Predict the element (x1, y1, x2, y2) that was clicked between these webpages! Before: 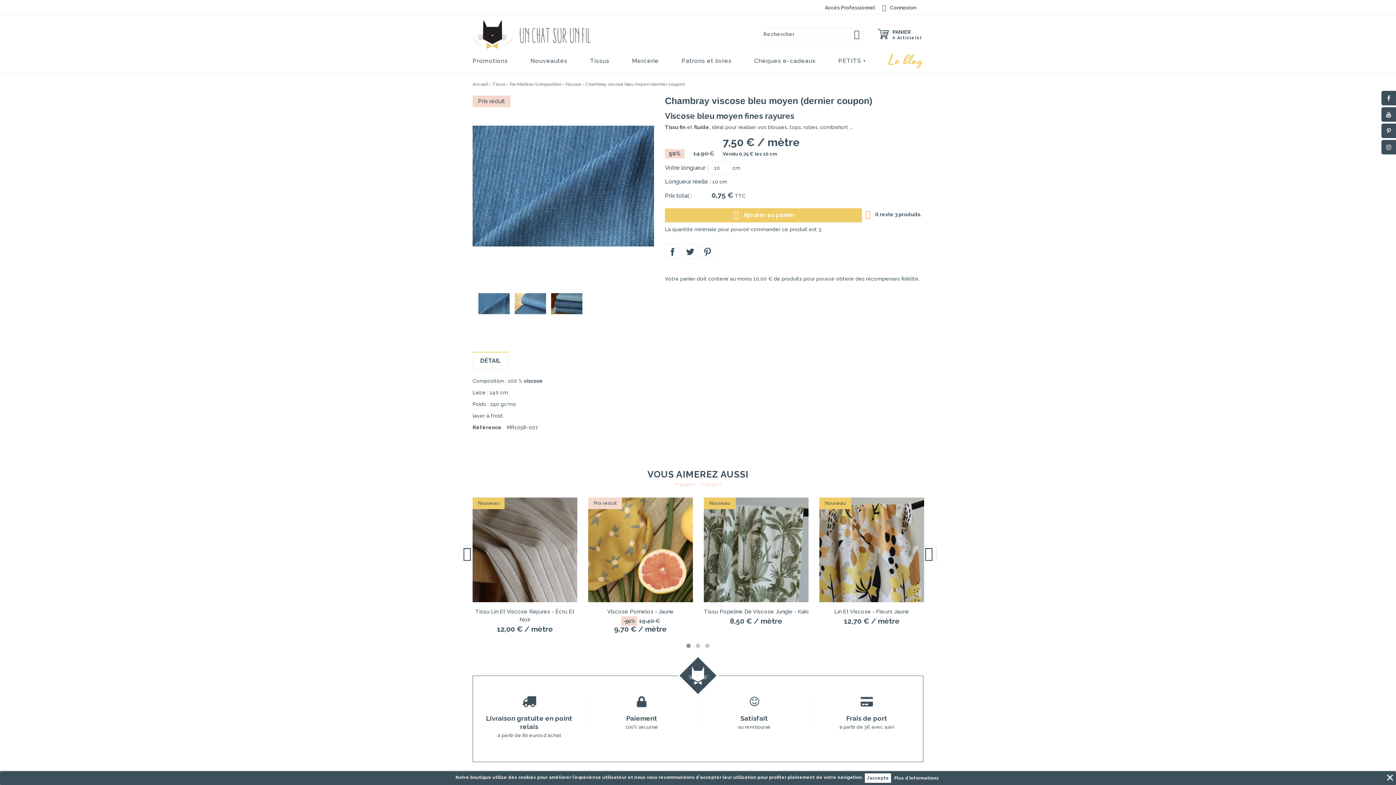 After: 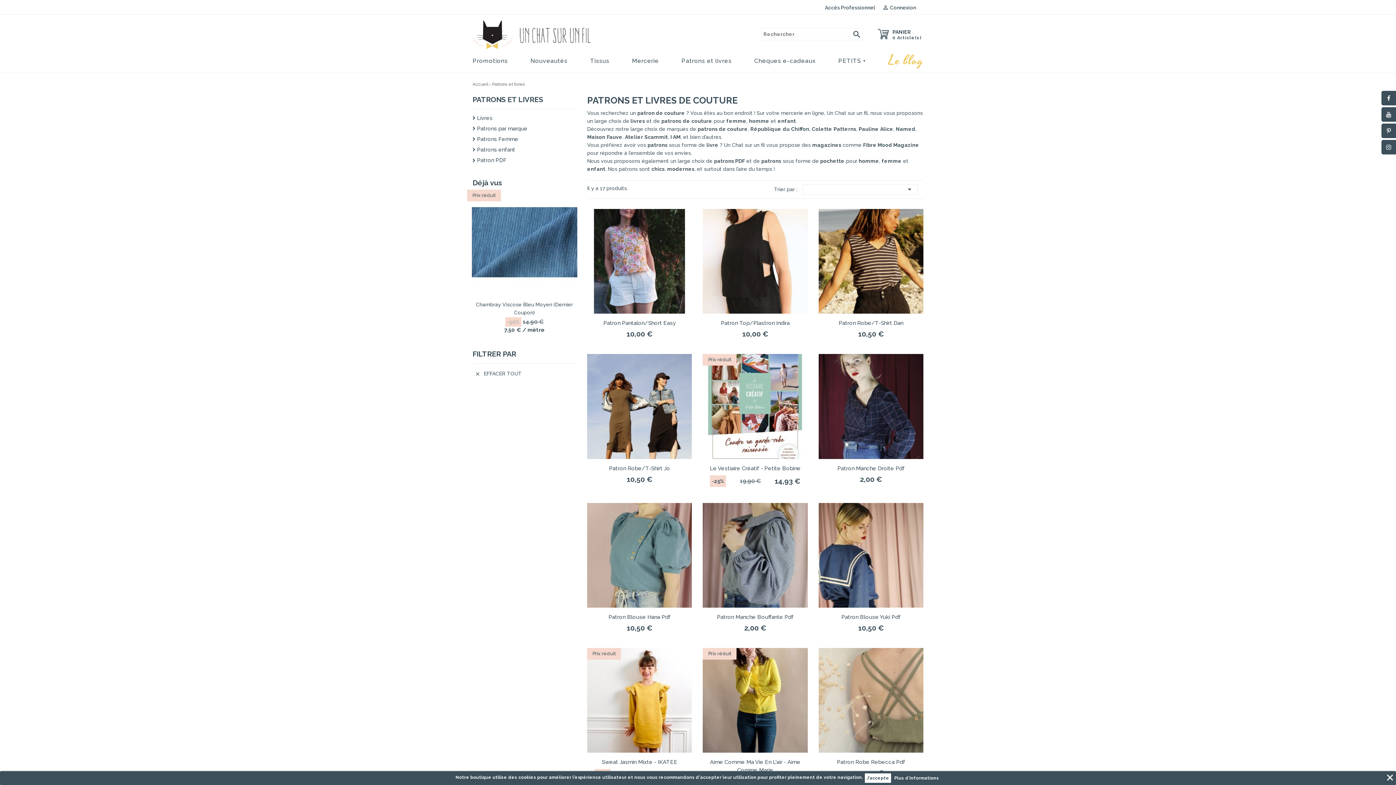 Action: bbox: (681, 48, 731, 73) label: Patrons et livres